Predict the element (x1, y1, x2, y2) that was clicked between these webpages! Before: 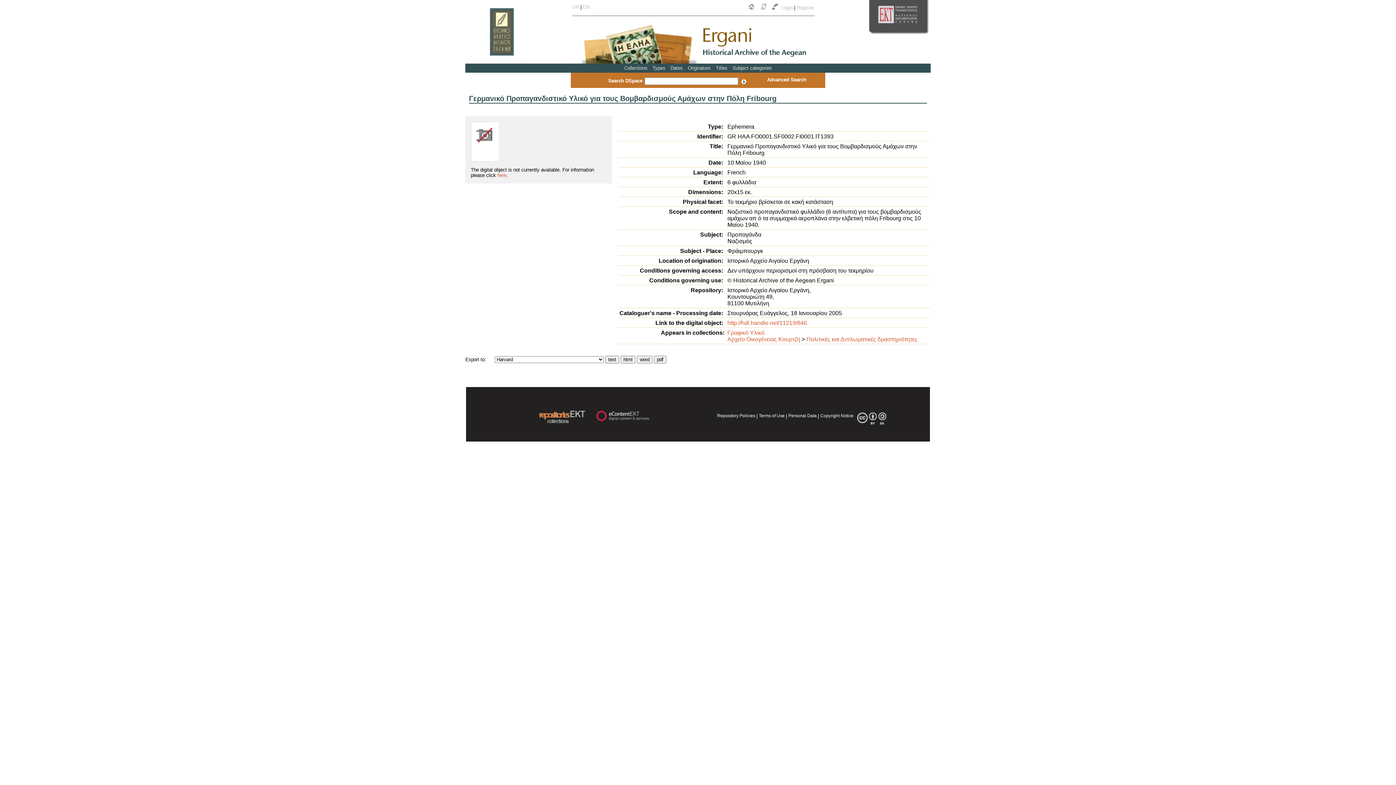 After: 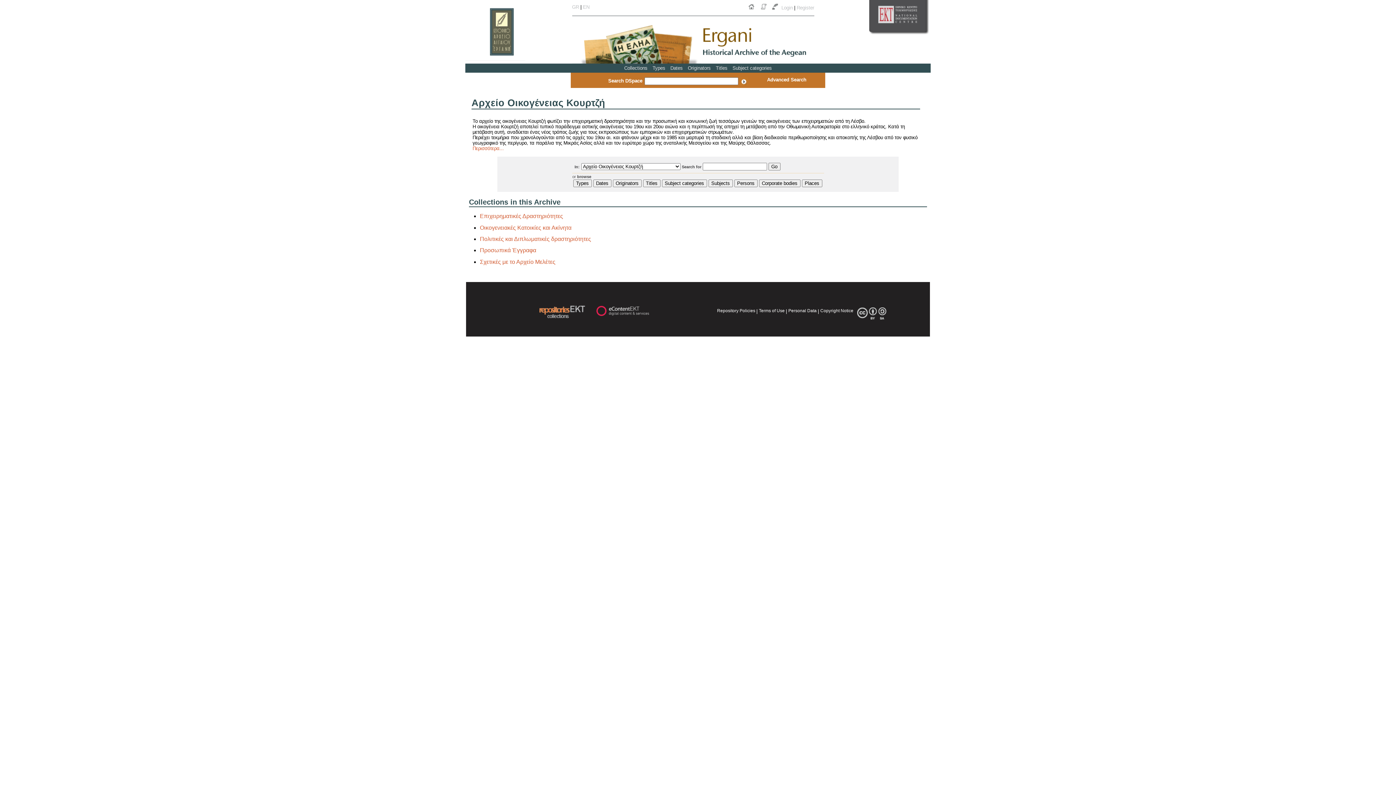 Action: label: Αρχείο Οικογένειας Κουρτζή bbox: (727, 336, 800, 342)